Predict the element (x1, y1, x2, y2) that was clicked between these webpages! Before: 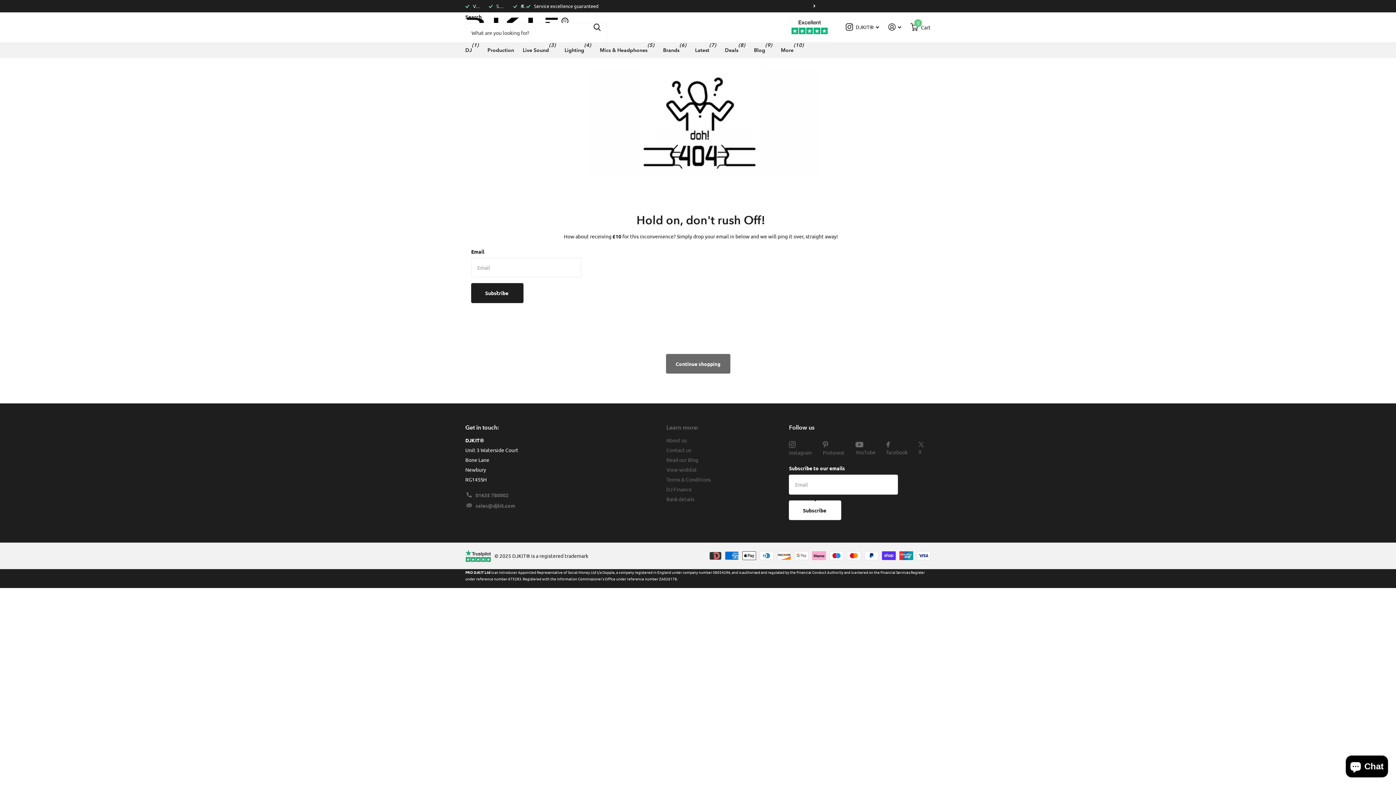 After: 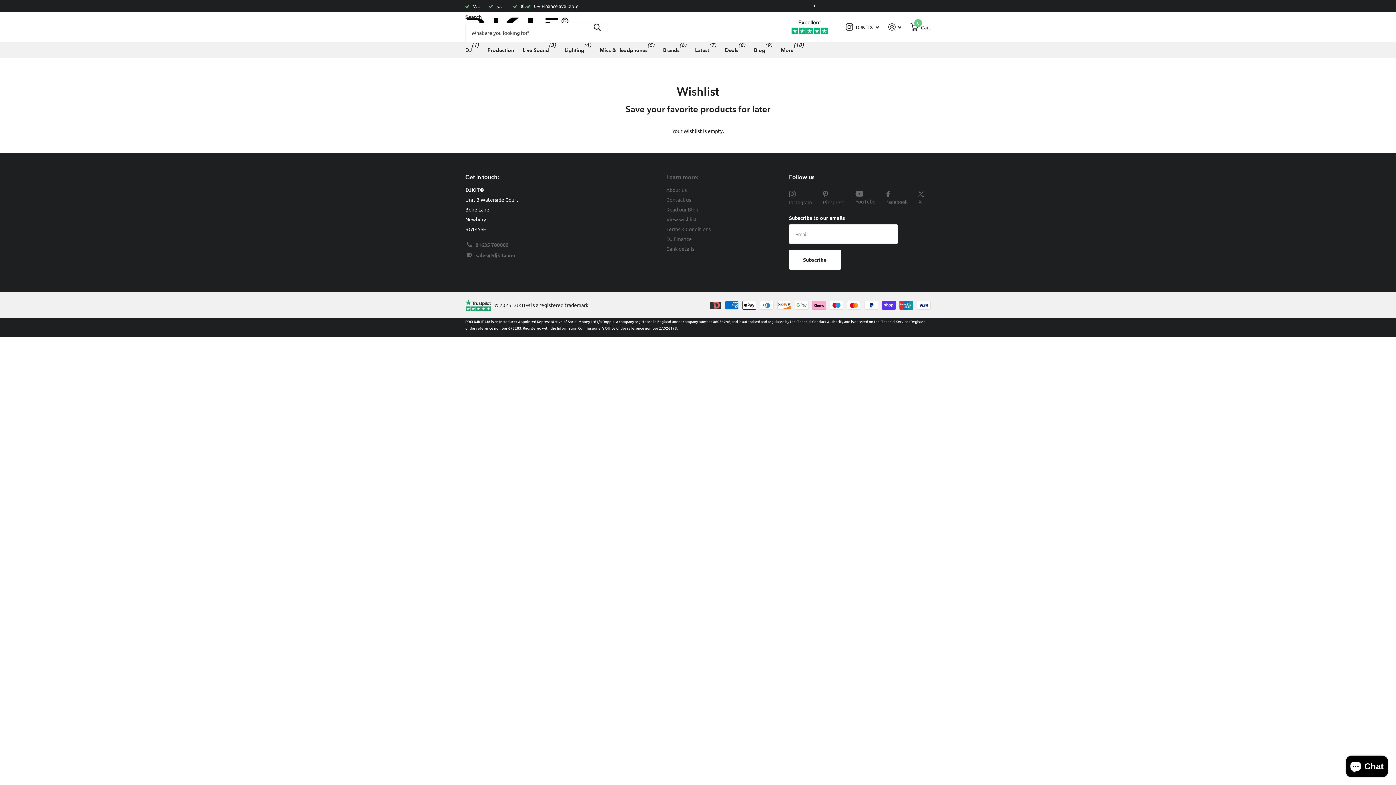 Action: label: View wishlist bbox: (666, 466, 697, 473)